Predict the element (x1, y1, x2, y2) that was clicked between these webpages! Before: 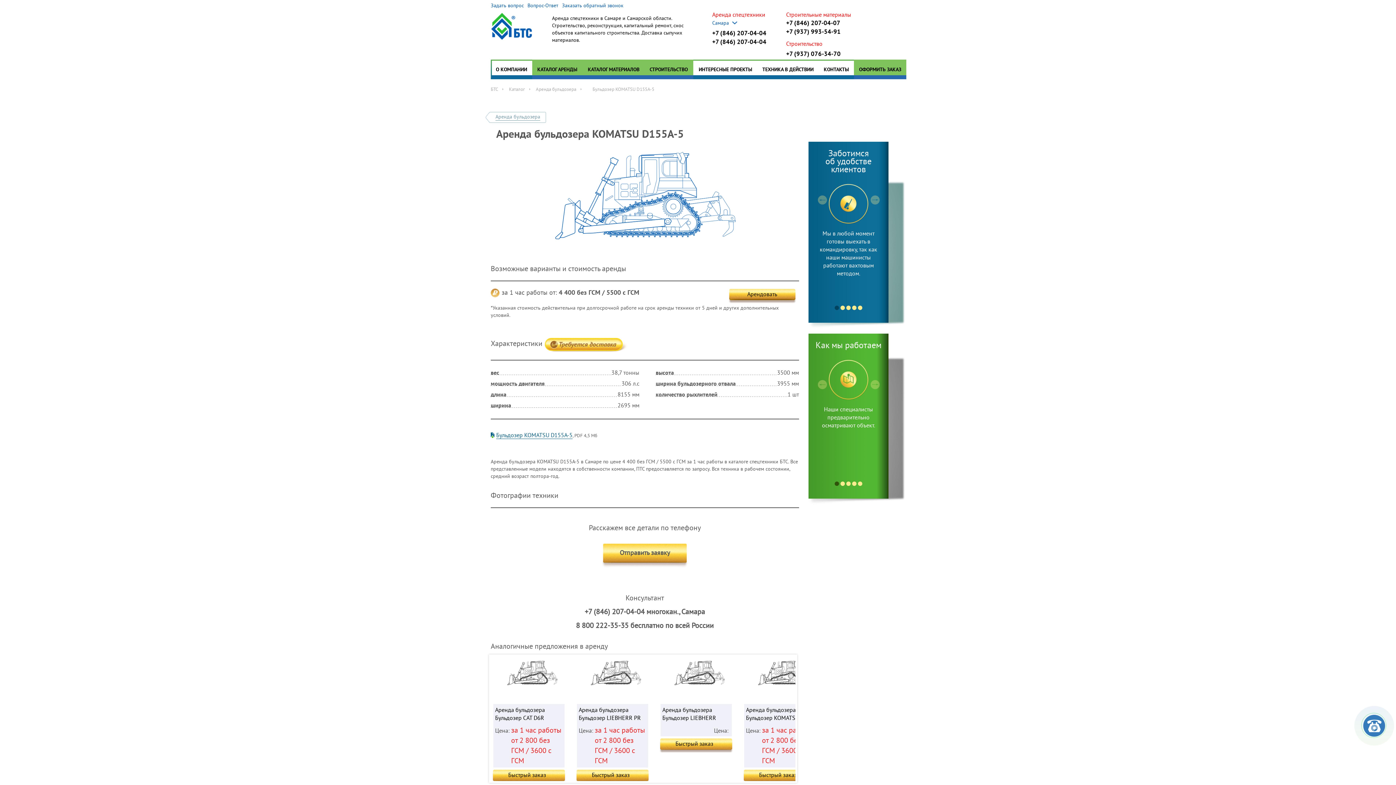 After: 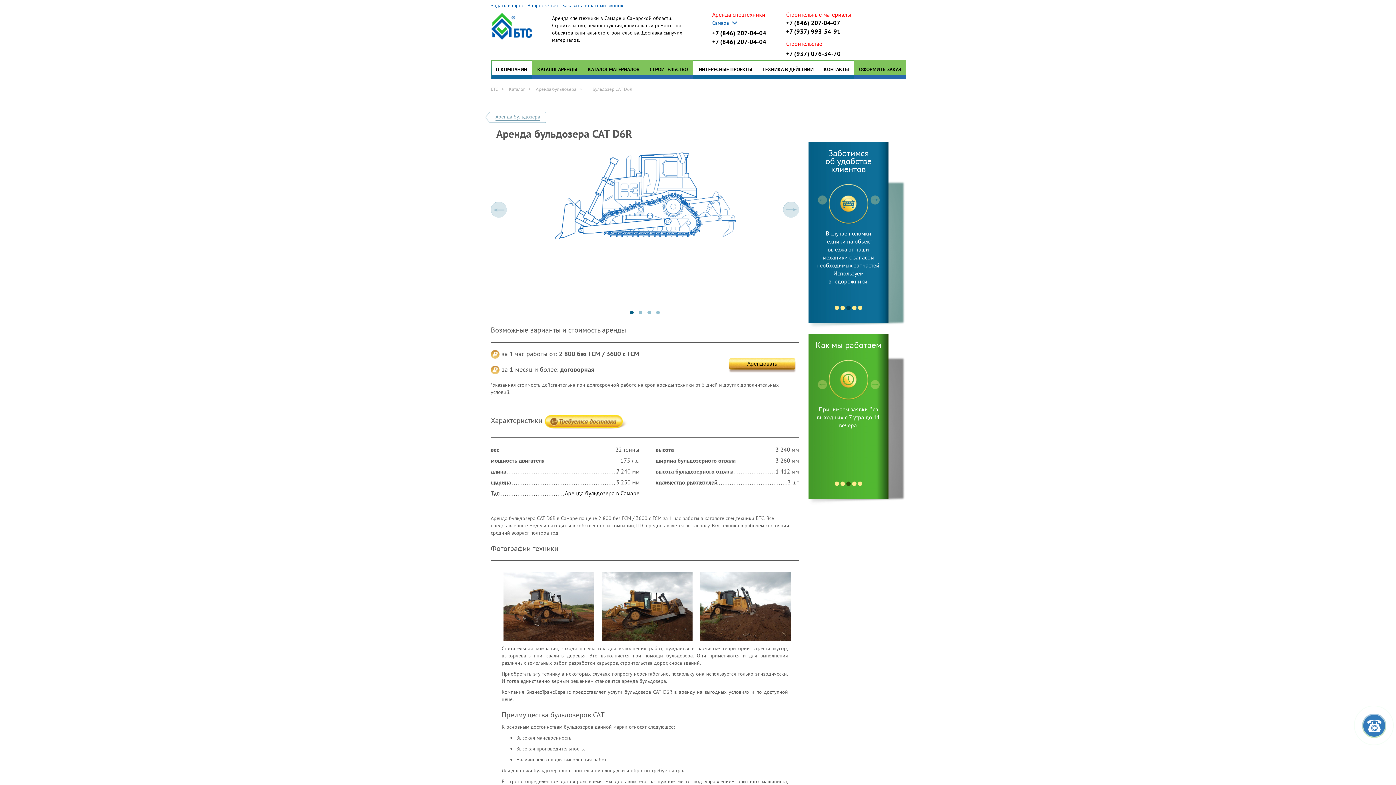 Action: bbox: (490, 658, 570, 768) label: Аренда бульдозера Бульдозер CAT D6R
Цена: 
за 1 час работы от 2 800 без ГСМ / 3600 с ГСМ